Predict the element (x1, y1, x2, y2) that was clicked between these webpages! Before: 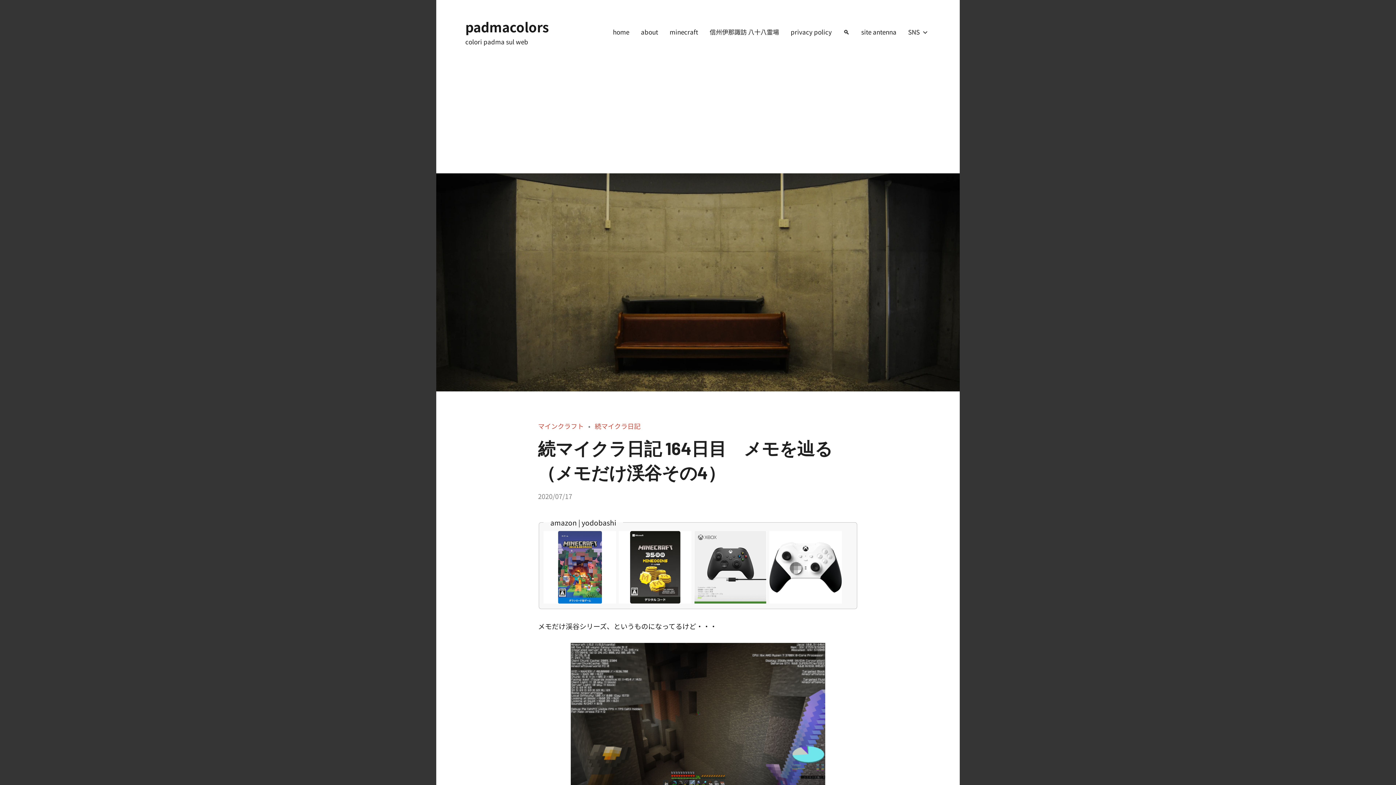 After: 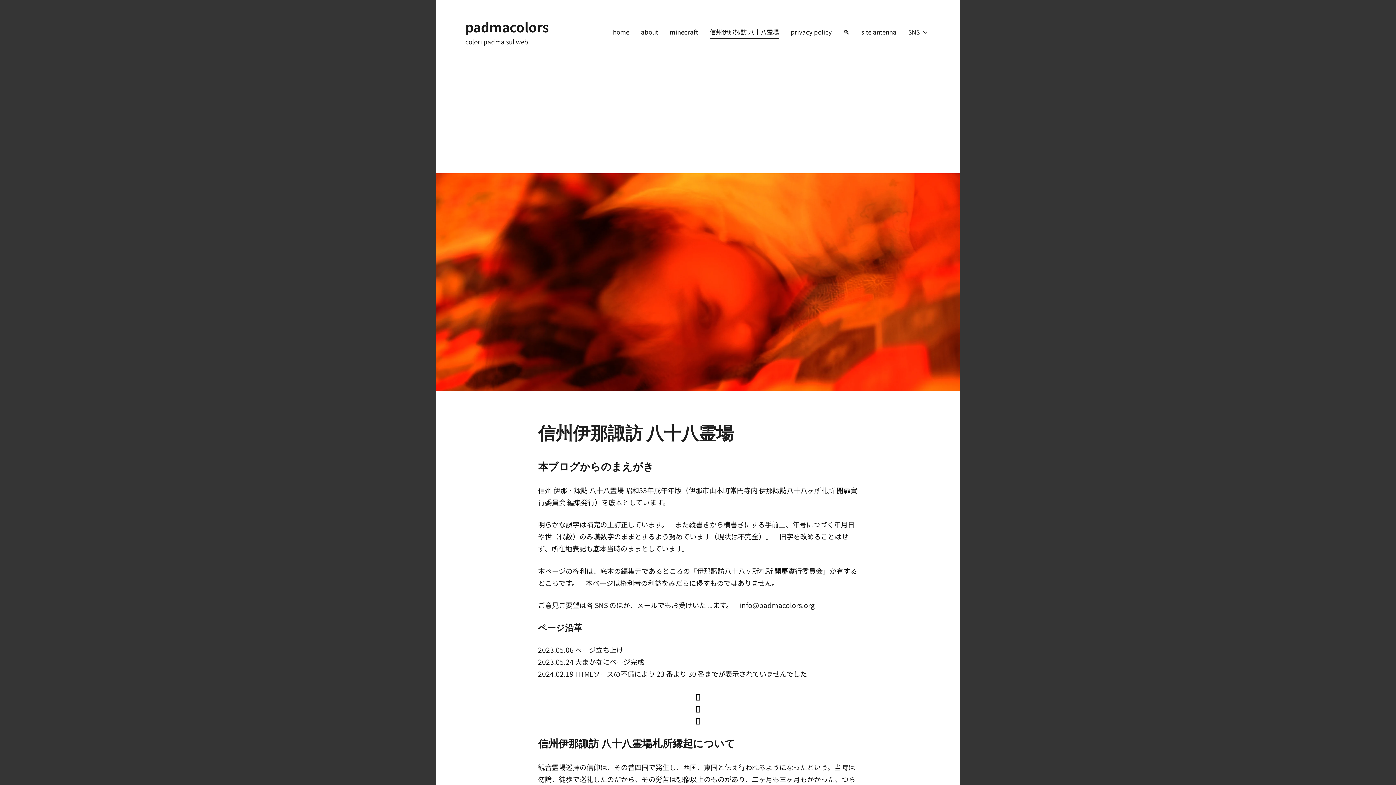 Action: bbox: (709, 25, 779, 39) label: 信州伊那諏訪 八十八霊場